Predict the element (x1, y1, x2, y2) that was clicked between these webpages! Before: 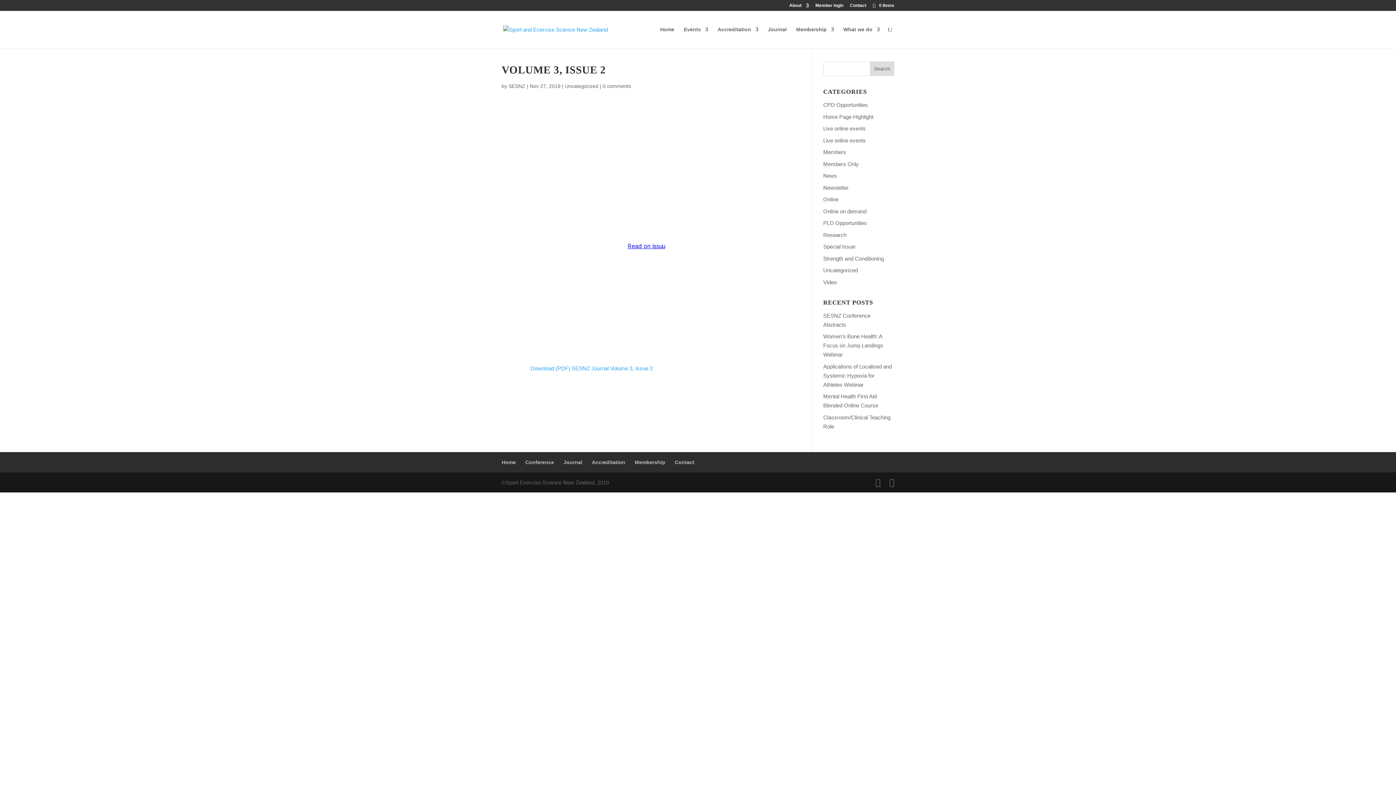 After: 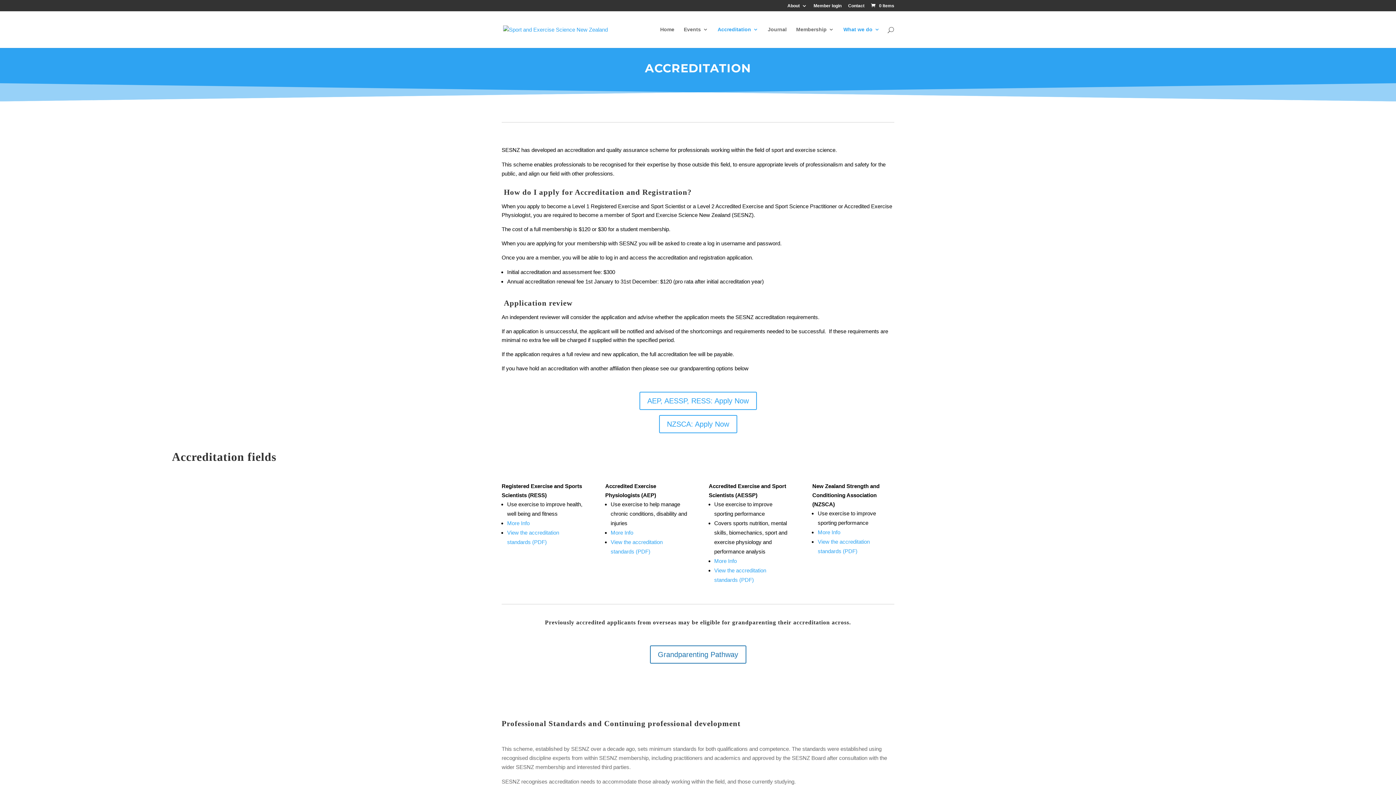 Action: label: Accreditation bbox: (717, 26, 758, 48)